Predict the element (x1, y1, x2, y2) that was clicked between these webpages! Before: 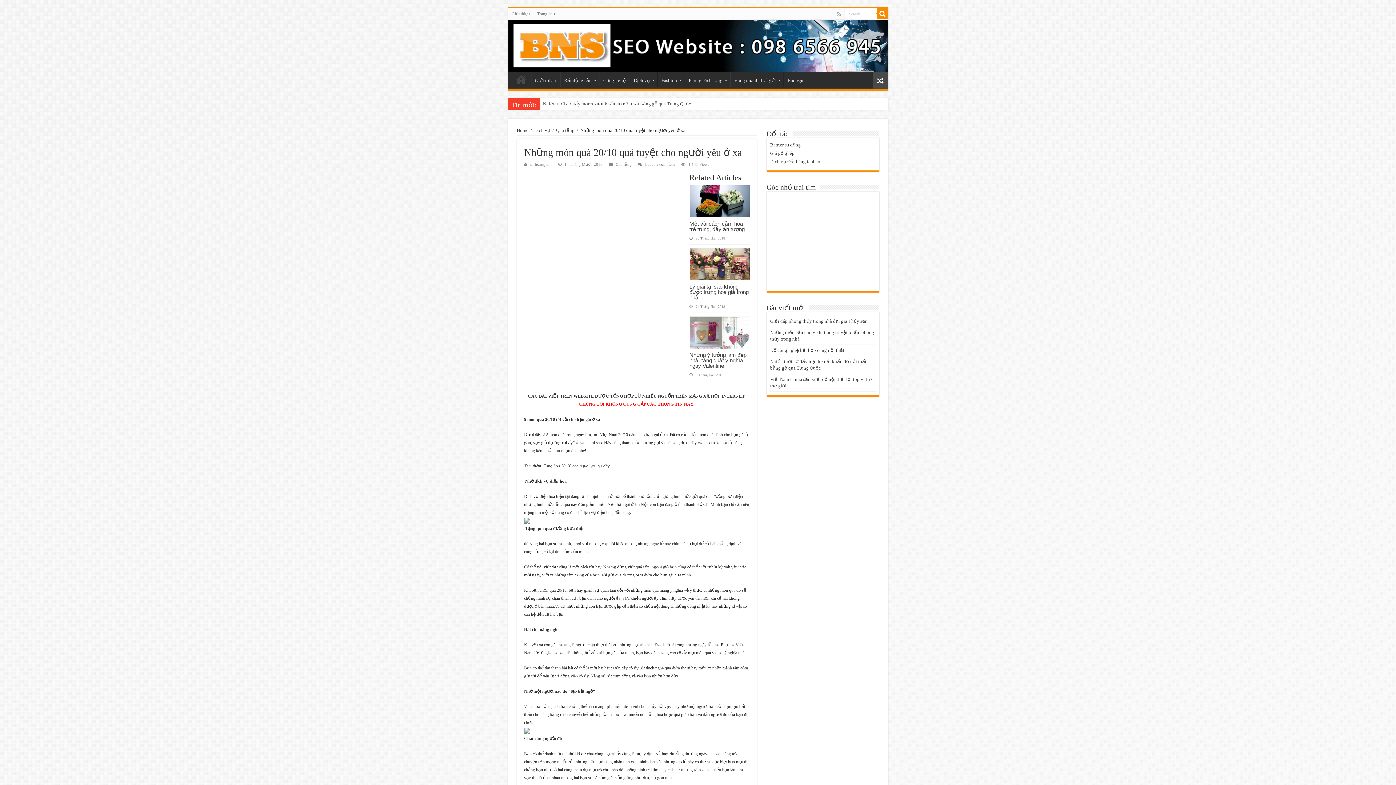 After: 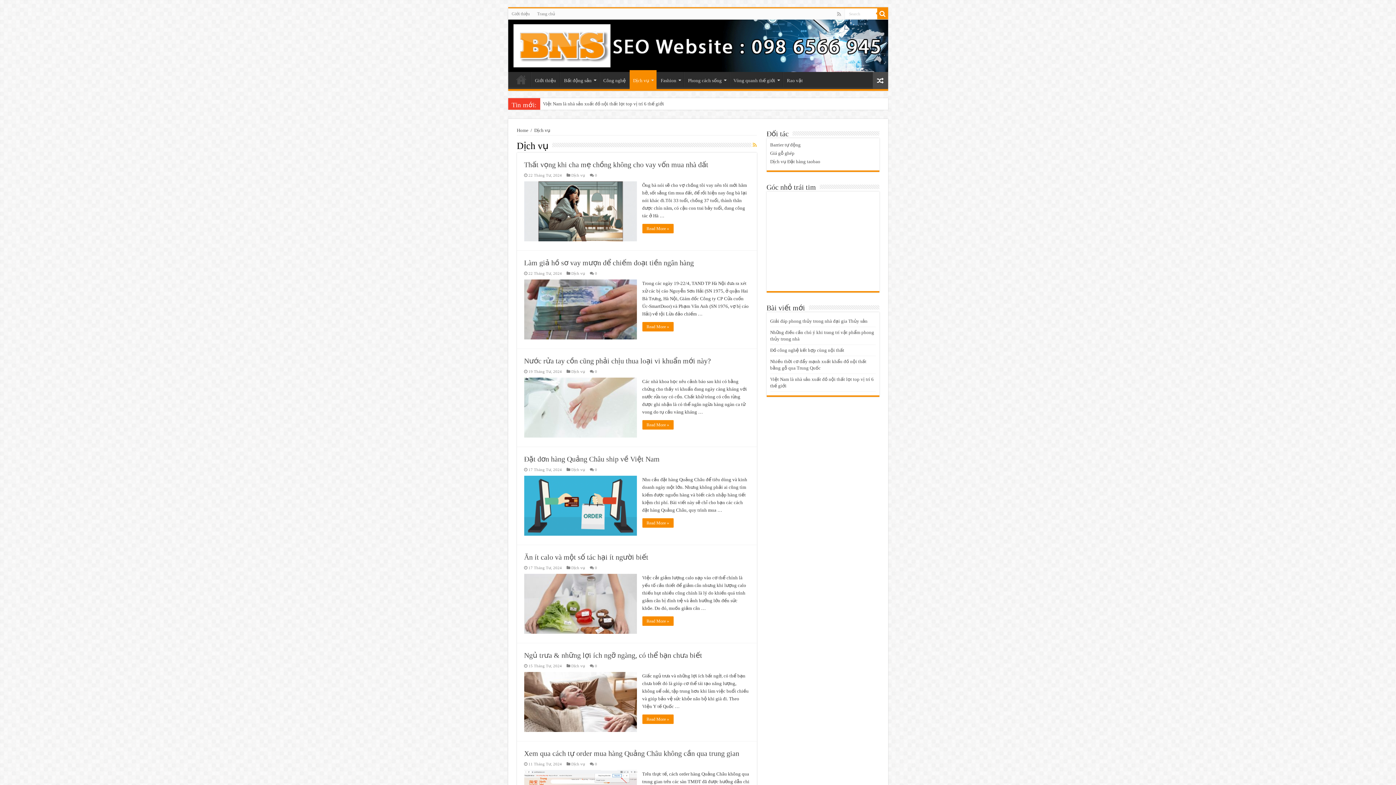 Action: bbox: (630, 72, 657, 87) label: Dịch vụ